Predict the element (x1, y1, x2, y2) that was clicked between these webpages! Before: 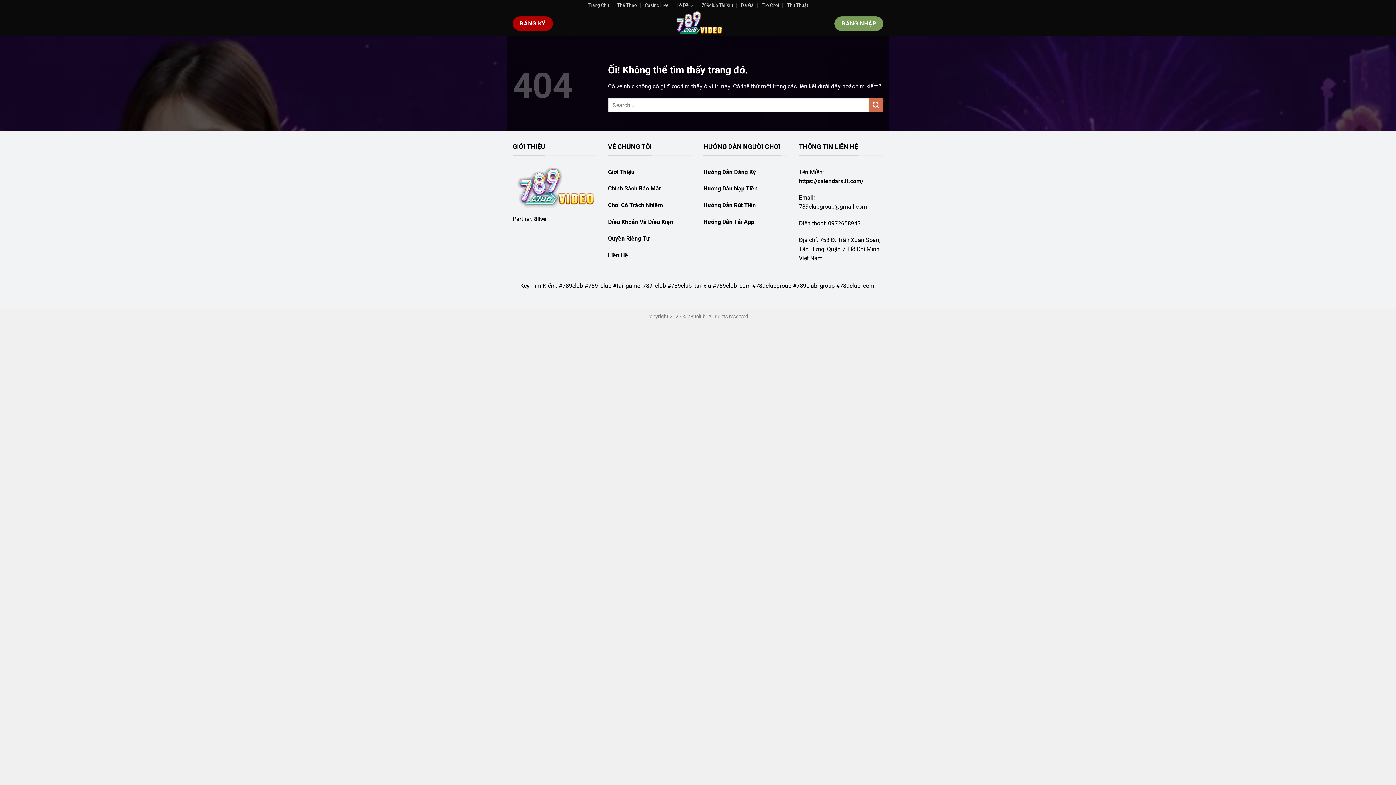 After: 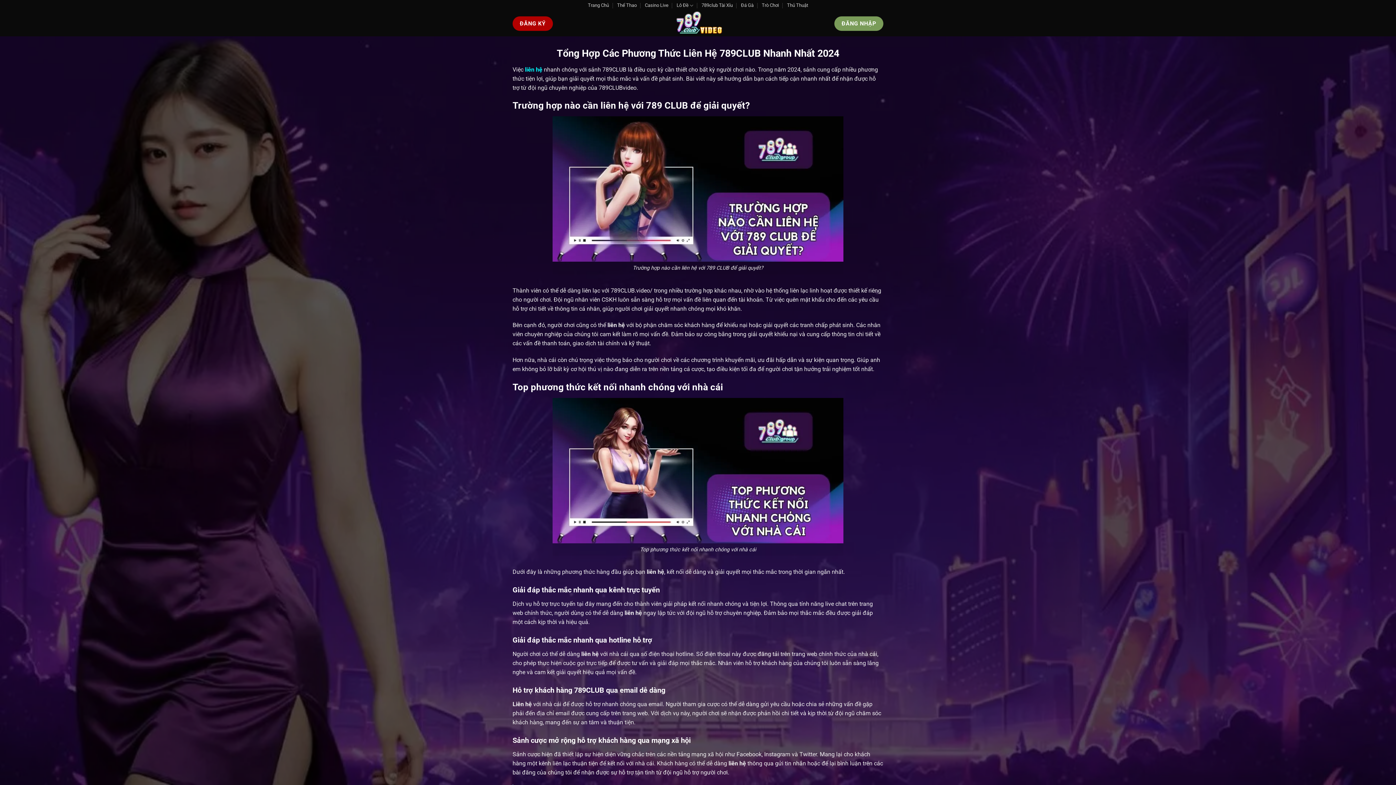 Action: bbox: (608, 251, 628, 258) label: Liên Hệ